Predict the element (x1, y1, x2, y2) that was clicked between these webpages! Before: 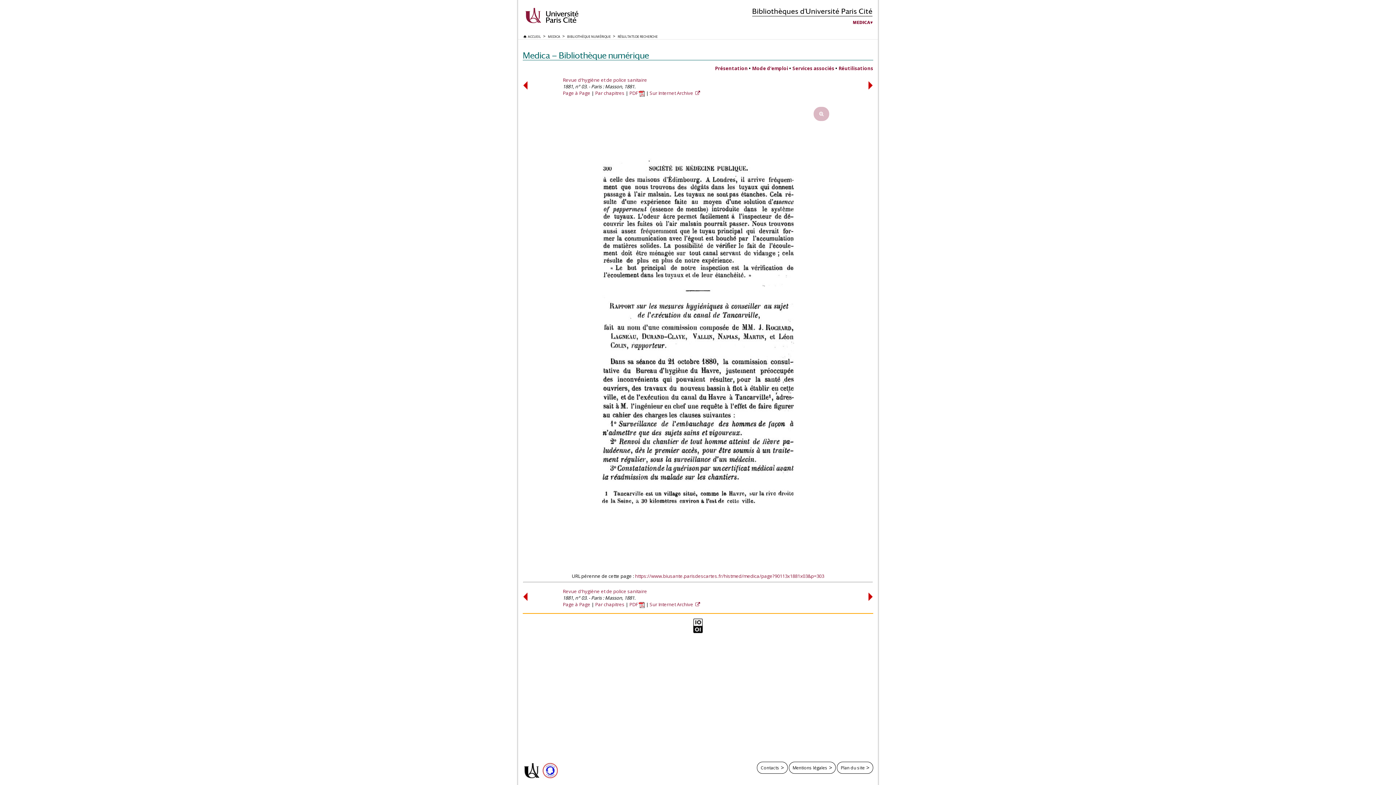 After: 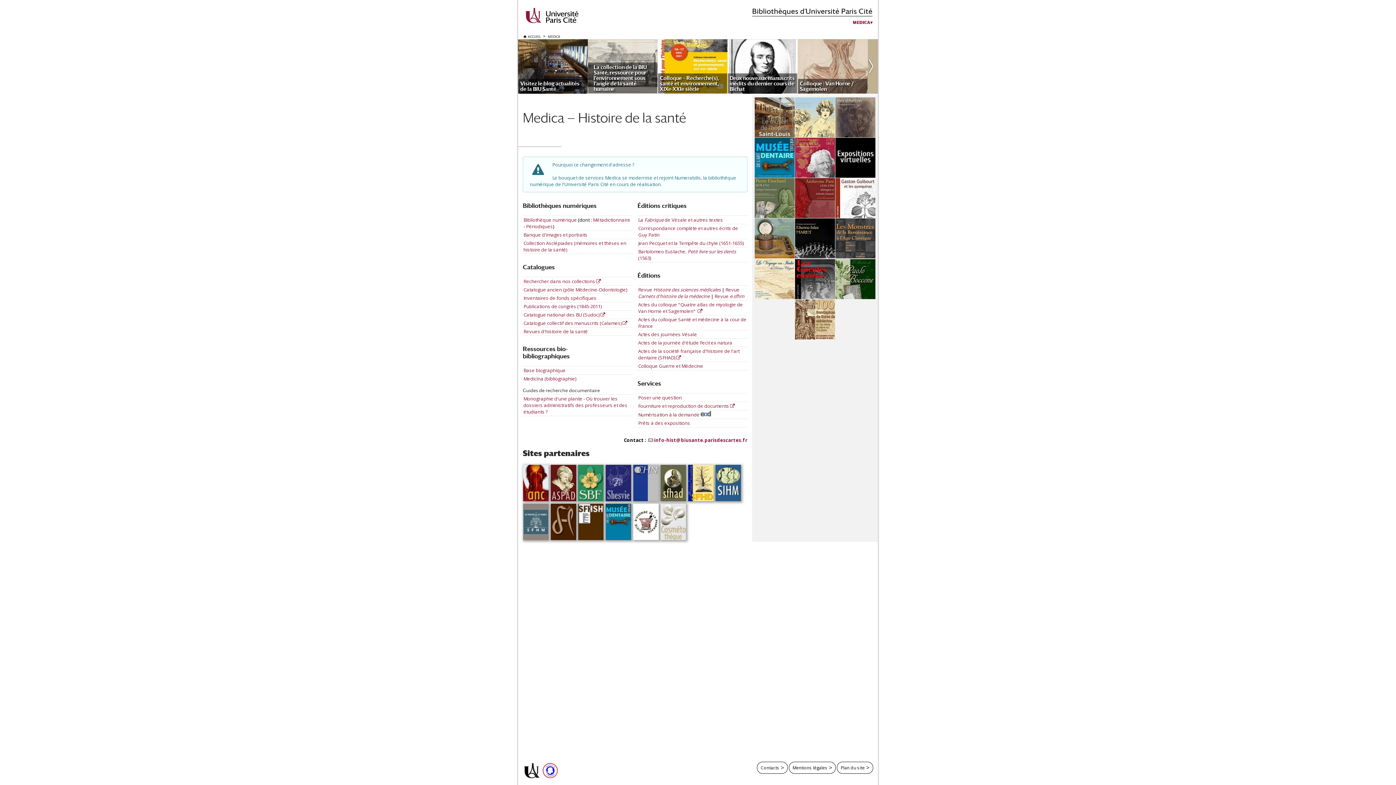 Action: label: MEDICA bbox: (849, 19, 872, 24)